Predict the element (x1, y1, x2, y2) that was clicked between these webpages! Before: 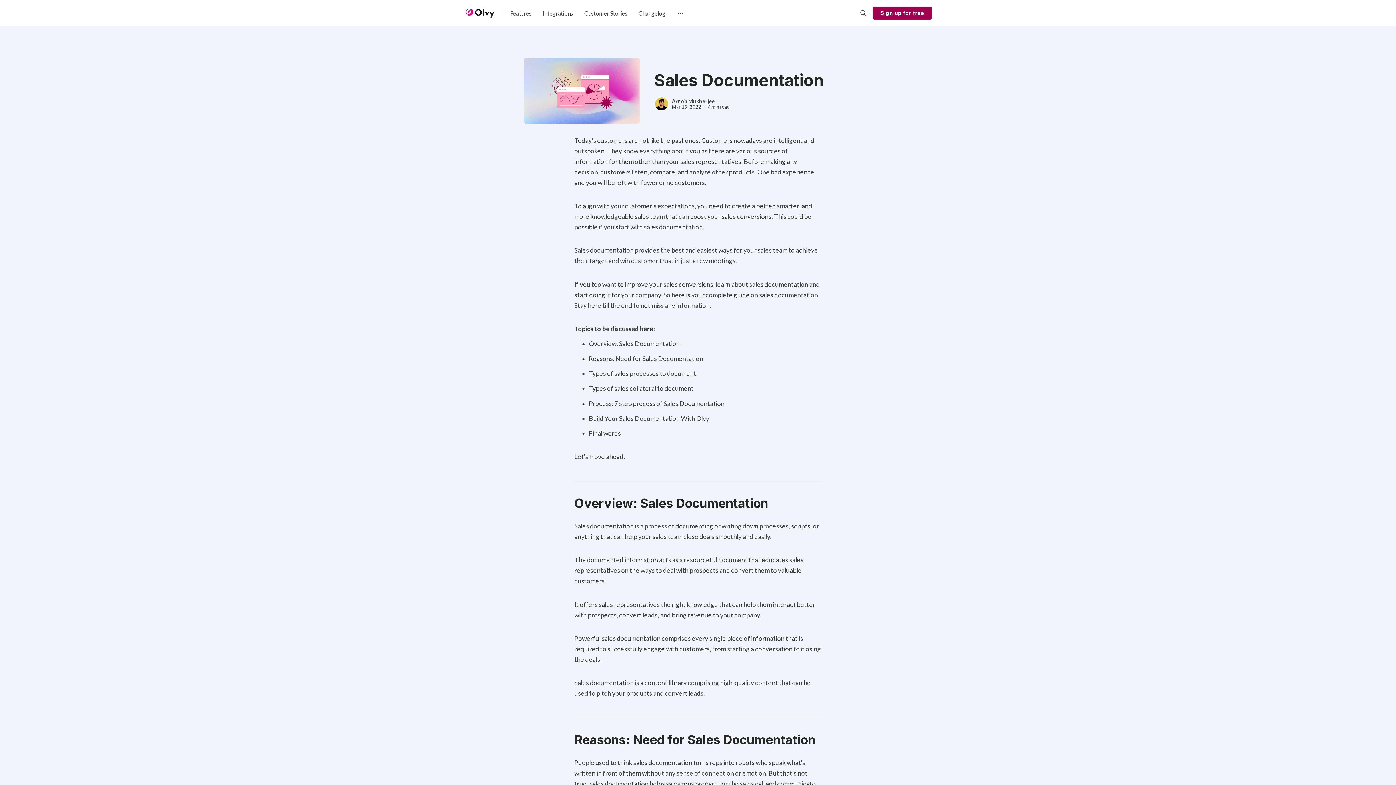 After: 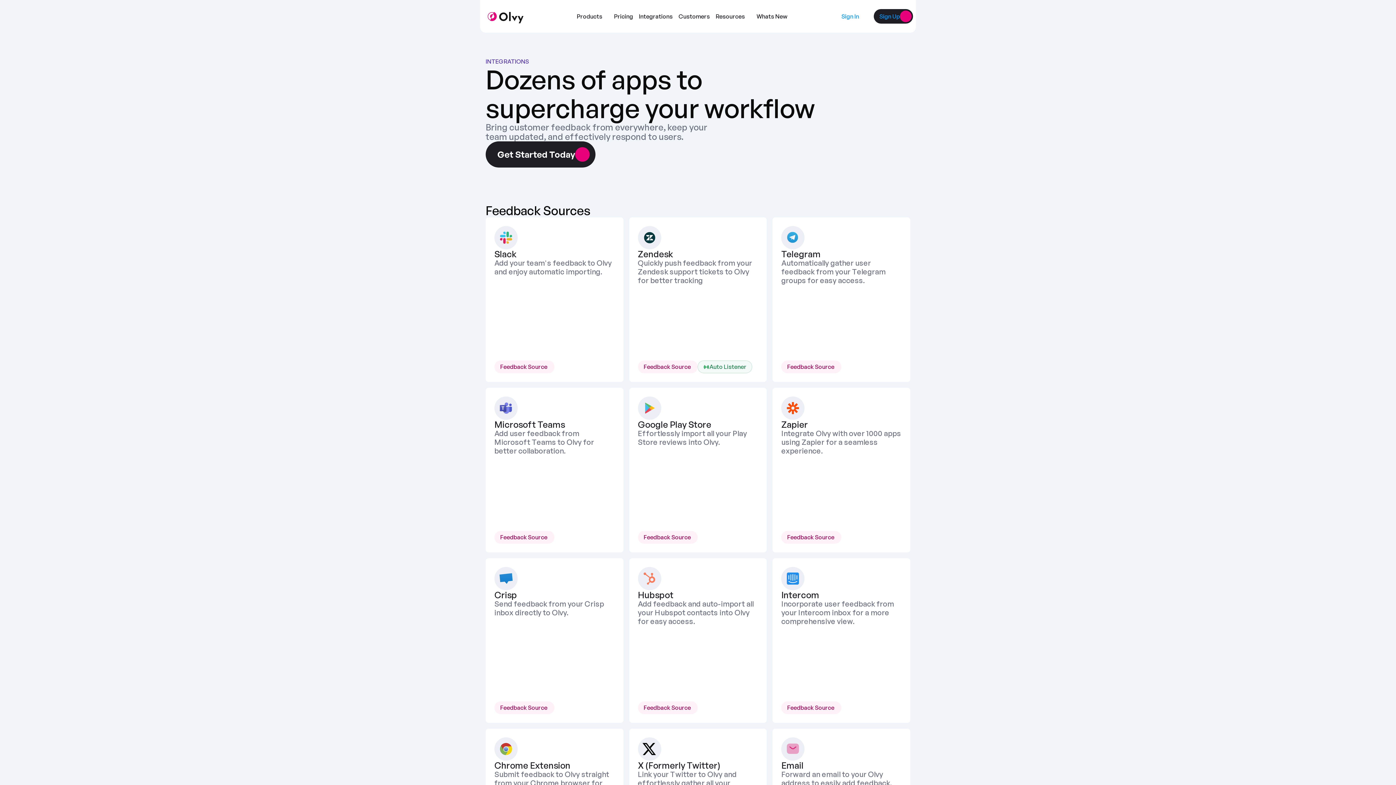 Action: label: Integrations bbox: (538, 7, 577, 19)